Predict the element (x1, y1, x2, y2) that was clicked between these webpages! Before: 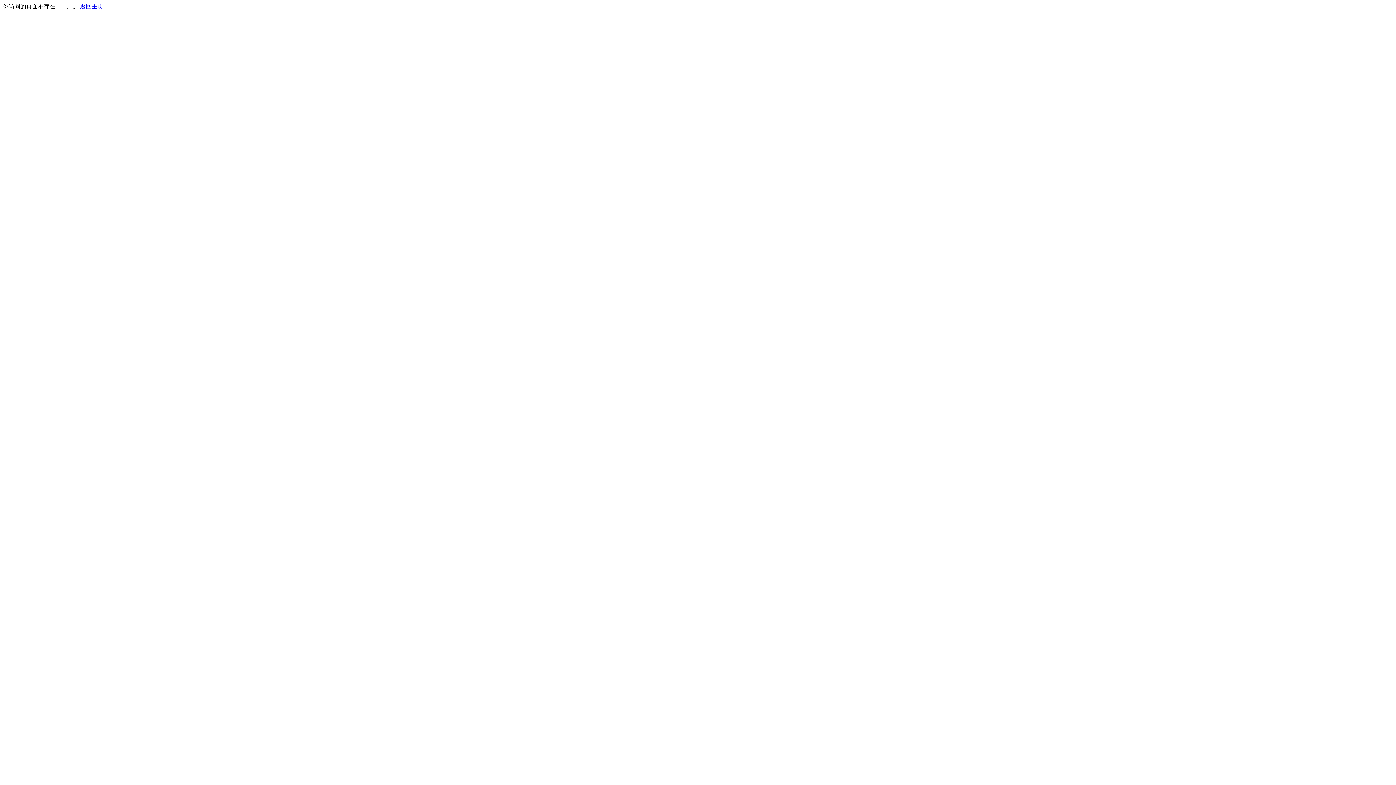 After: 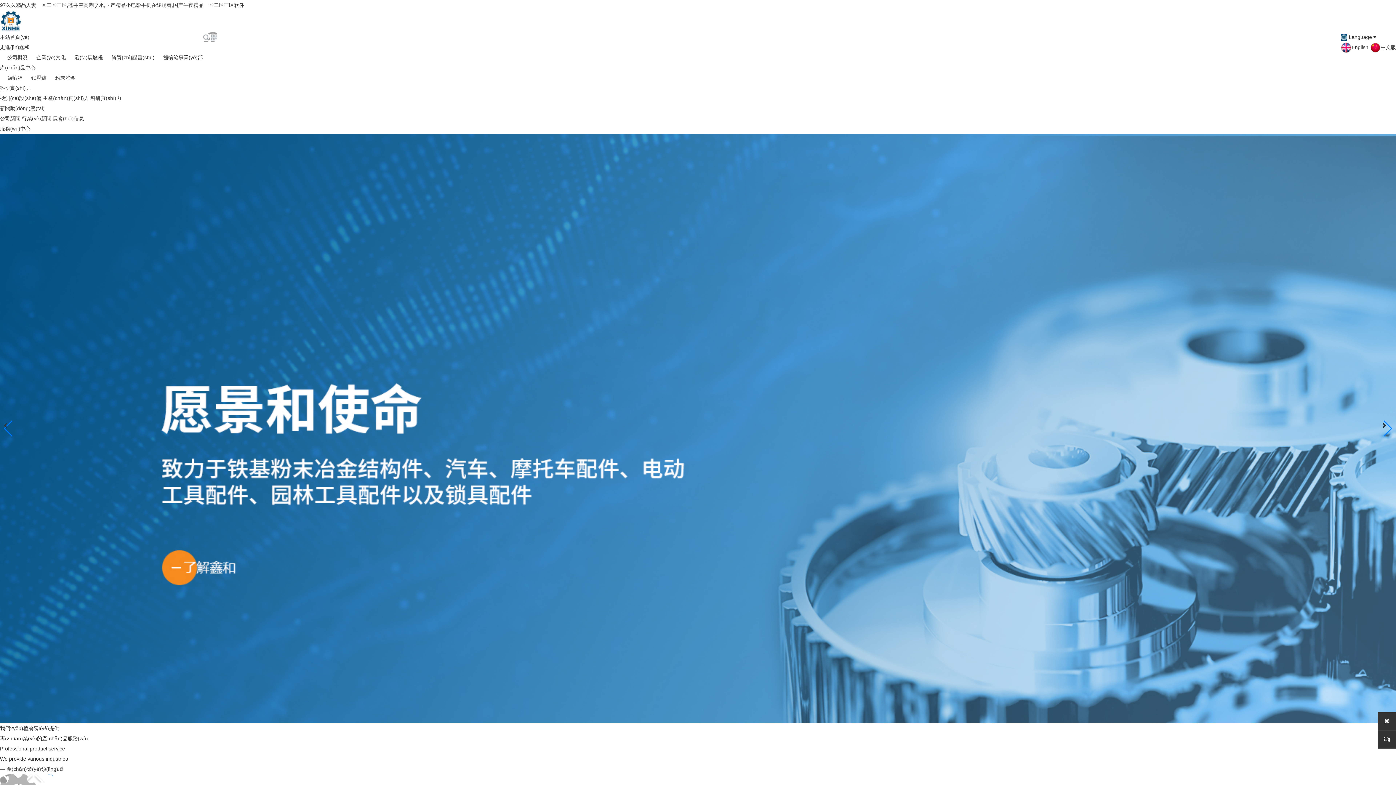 Action: label: 返回主页 bbox: (80, 3, 103, 9)